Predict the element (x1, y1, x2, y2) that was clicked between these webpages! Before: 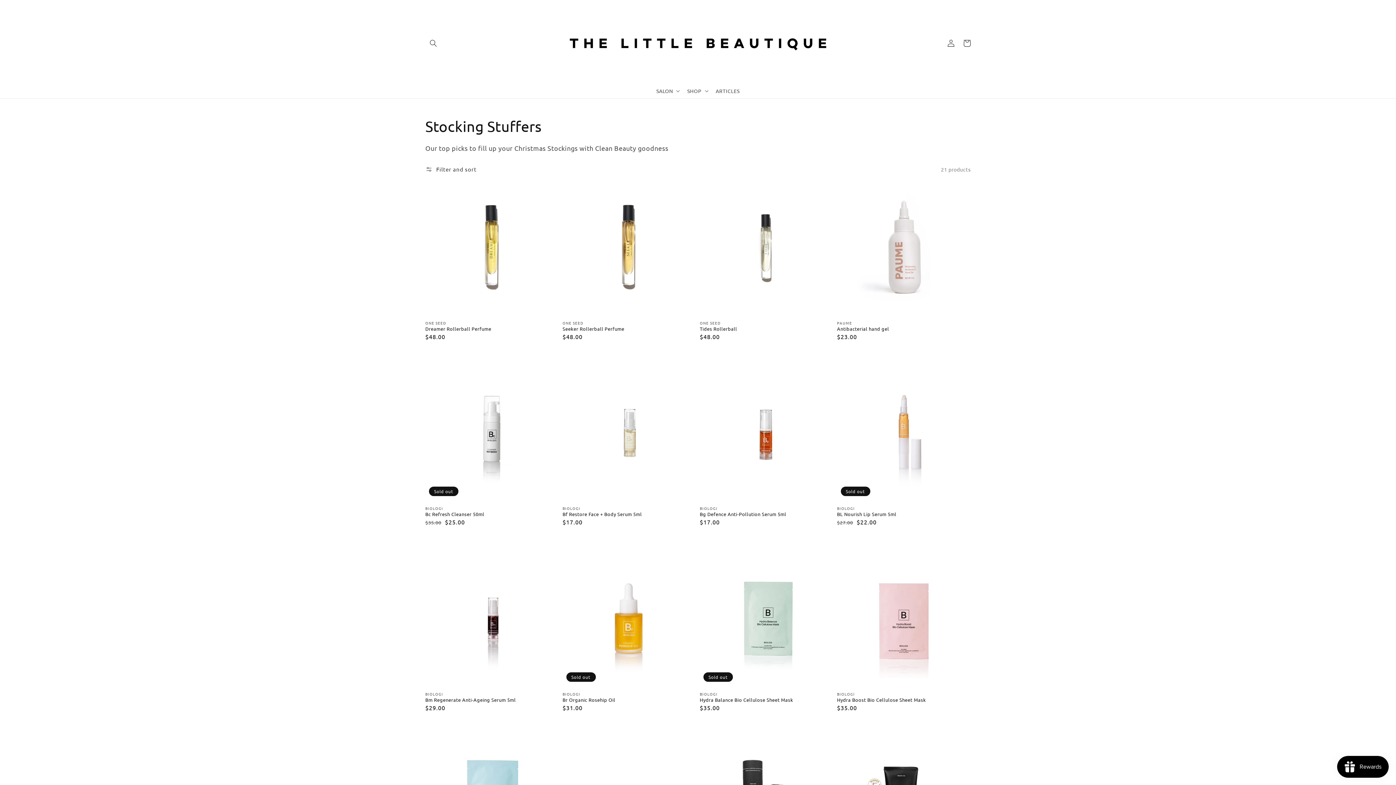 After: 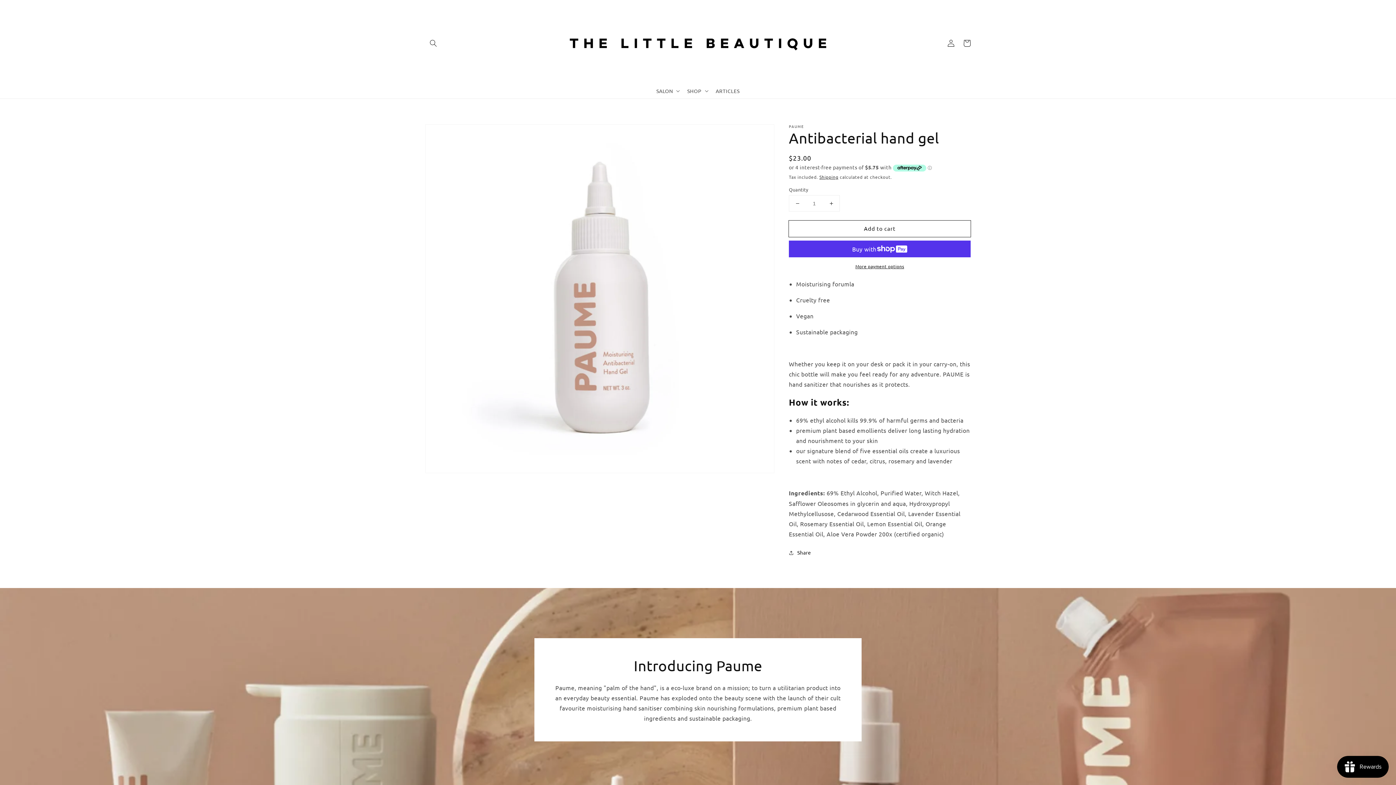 Action: label: Antibacterial hand gel bbox: (837, 325, 966, 332)